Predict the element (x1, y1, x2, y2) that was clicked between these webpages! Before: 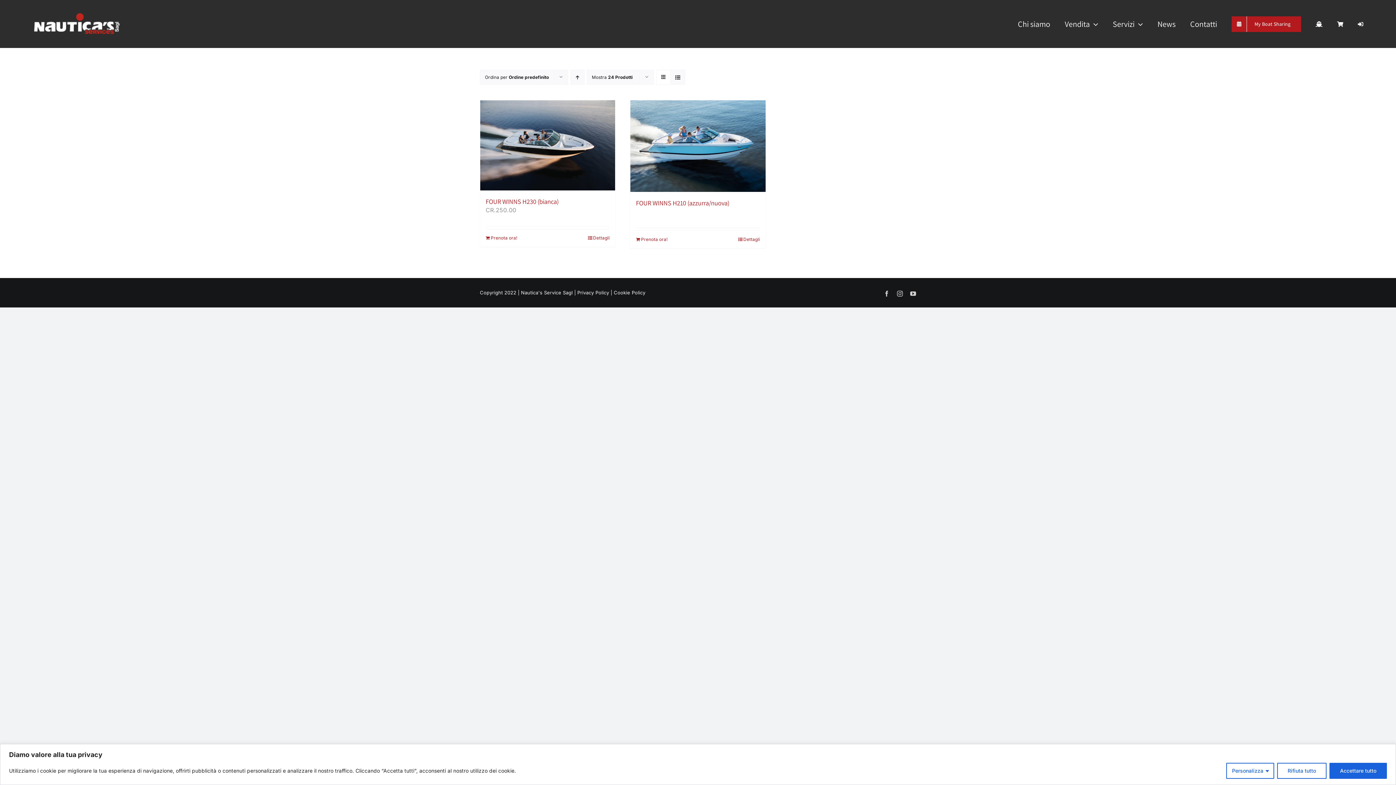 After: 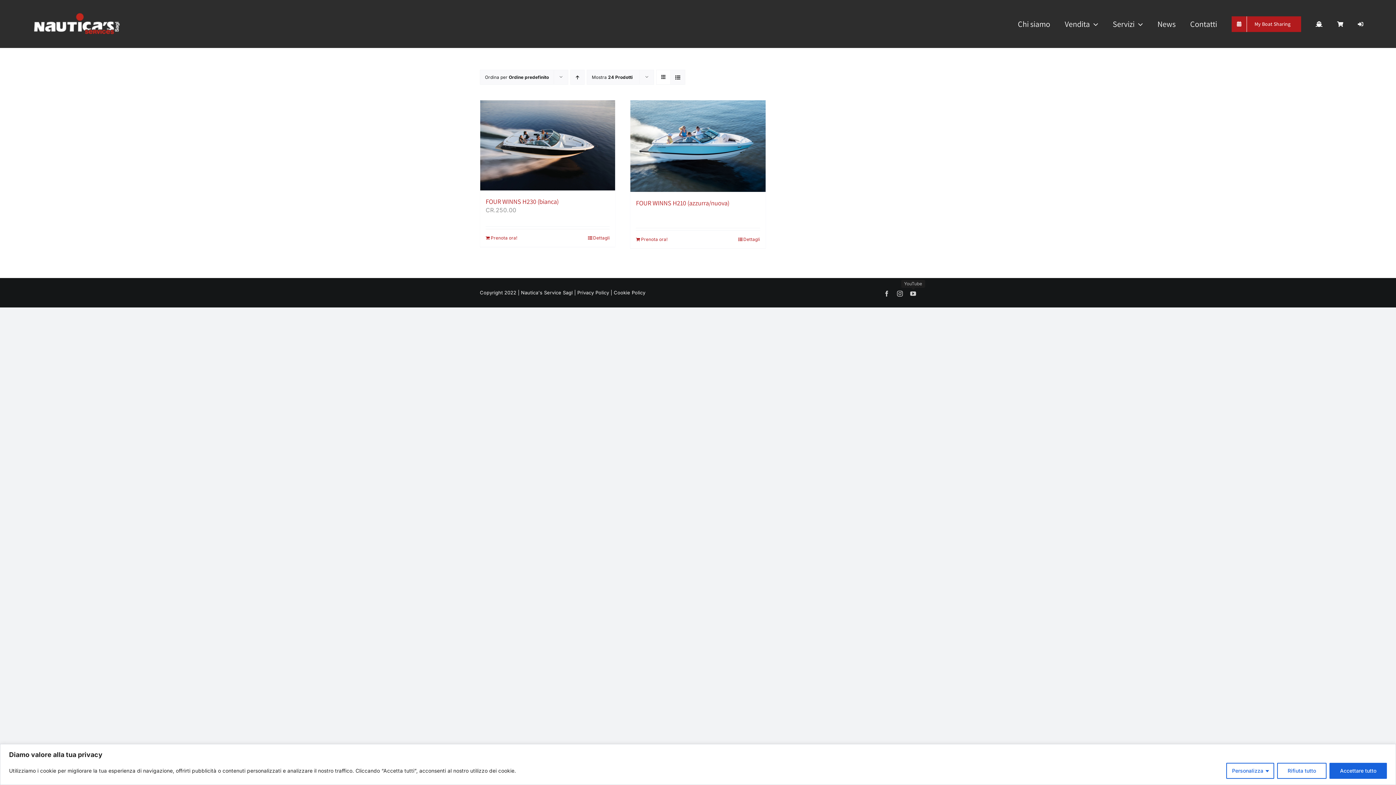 Action: label: YouTube bbox: (910, 290, 916, 296)